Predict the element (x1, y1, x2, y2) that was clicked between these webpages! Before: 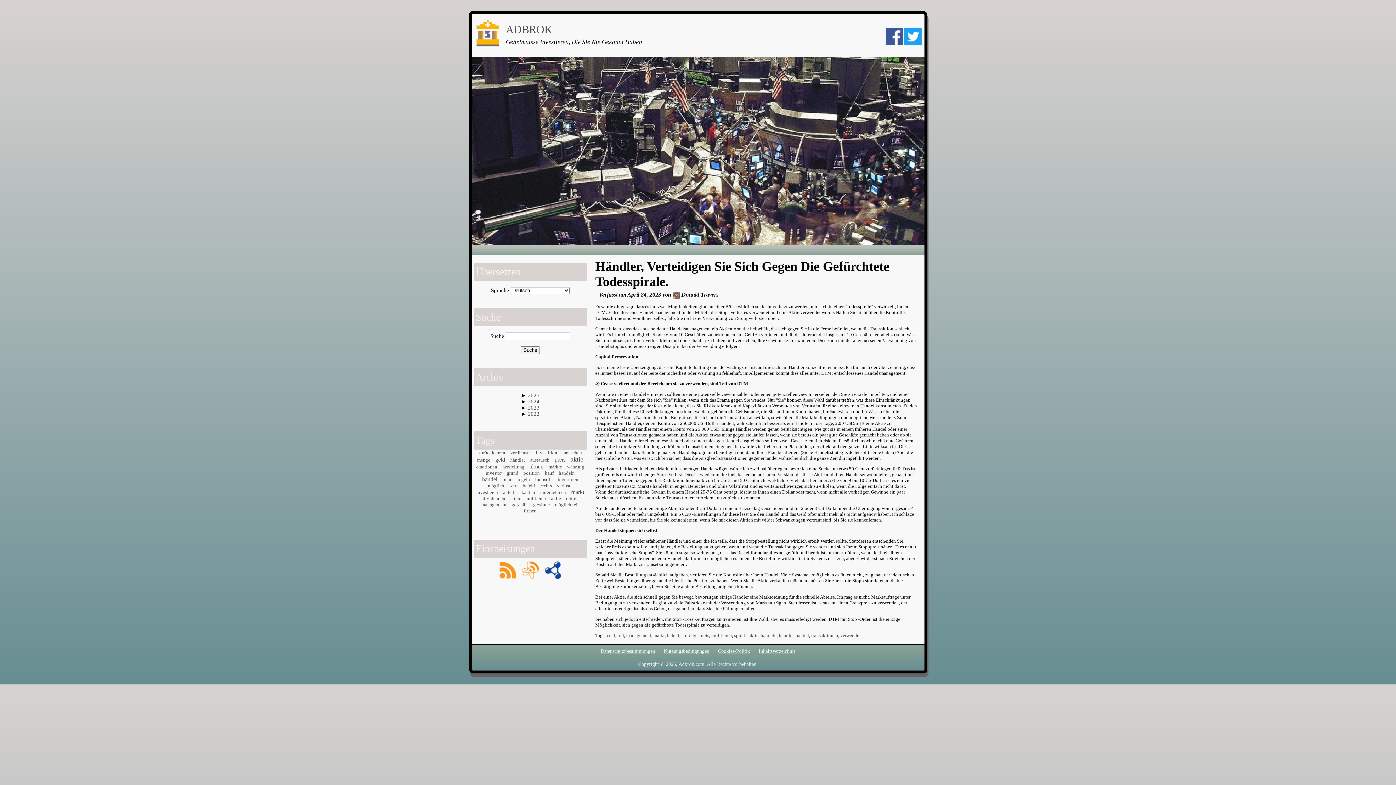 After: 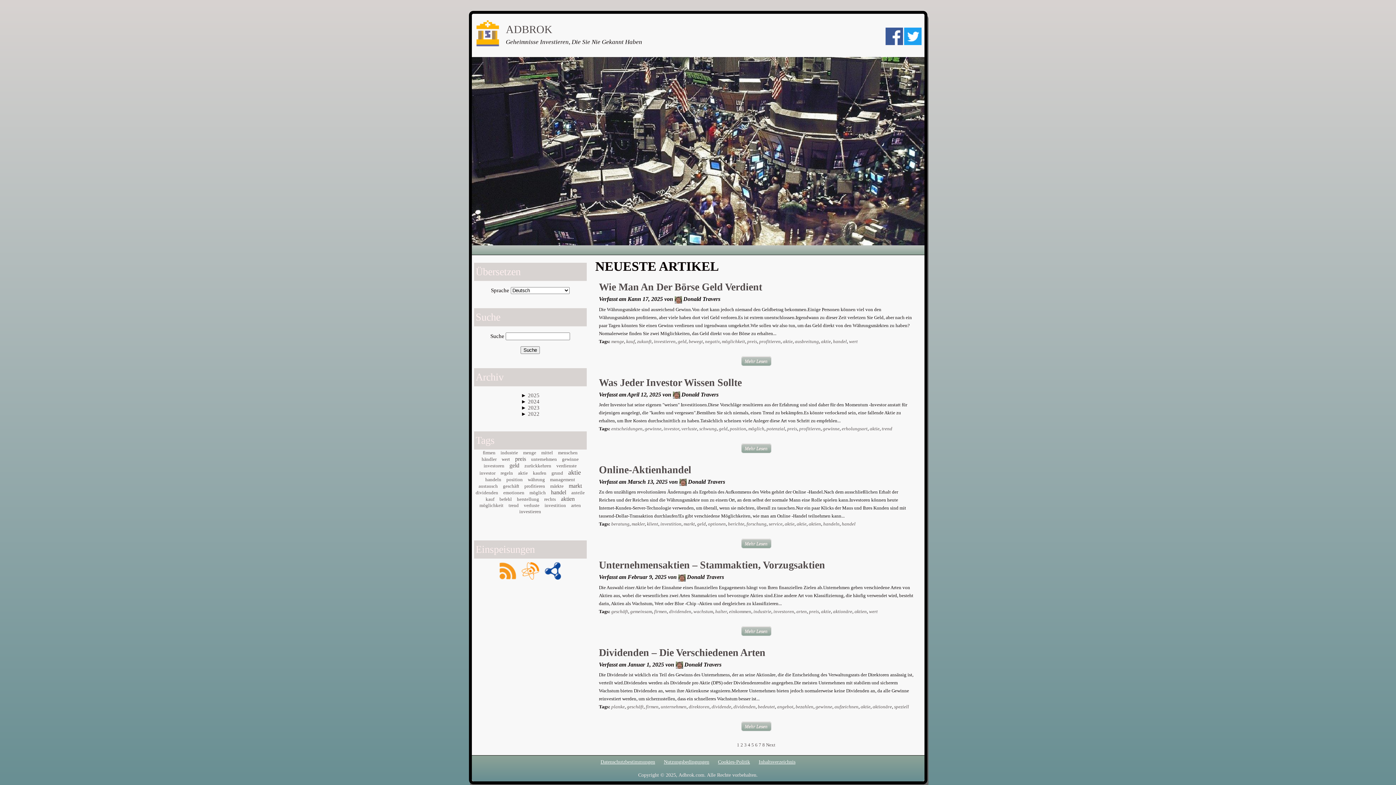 Action: label: ADBROK bbox: (506, 23, 552, 35)